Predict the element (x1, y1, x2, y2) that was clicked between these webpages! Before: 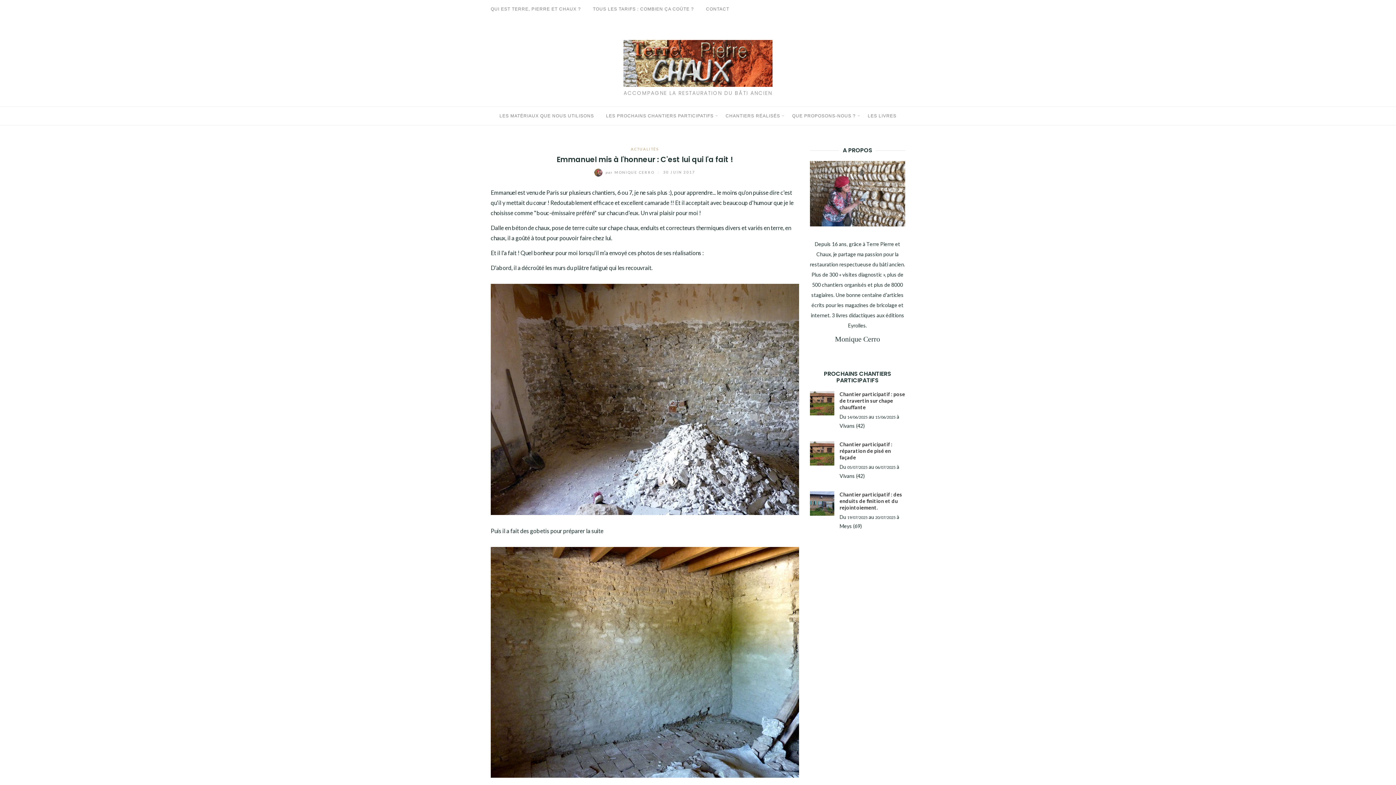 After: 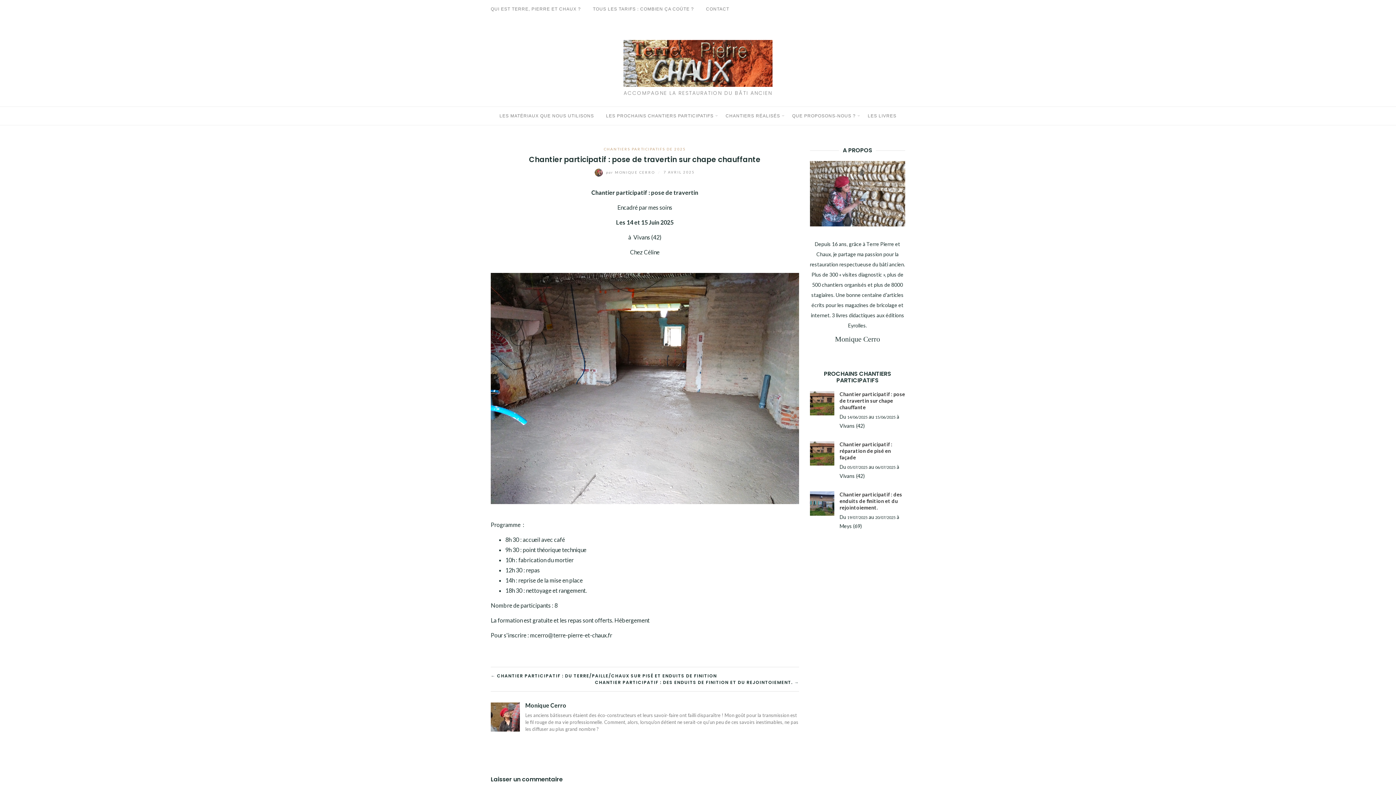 Action: bbox: (810, 391, 834, 415)